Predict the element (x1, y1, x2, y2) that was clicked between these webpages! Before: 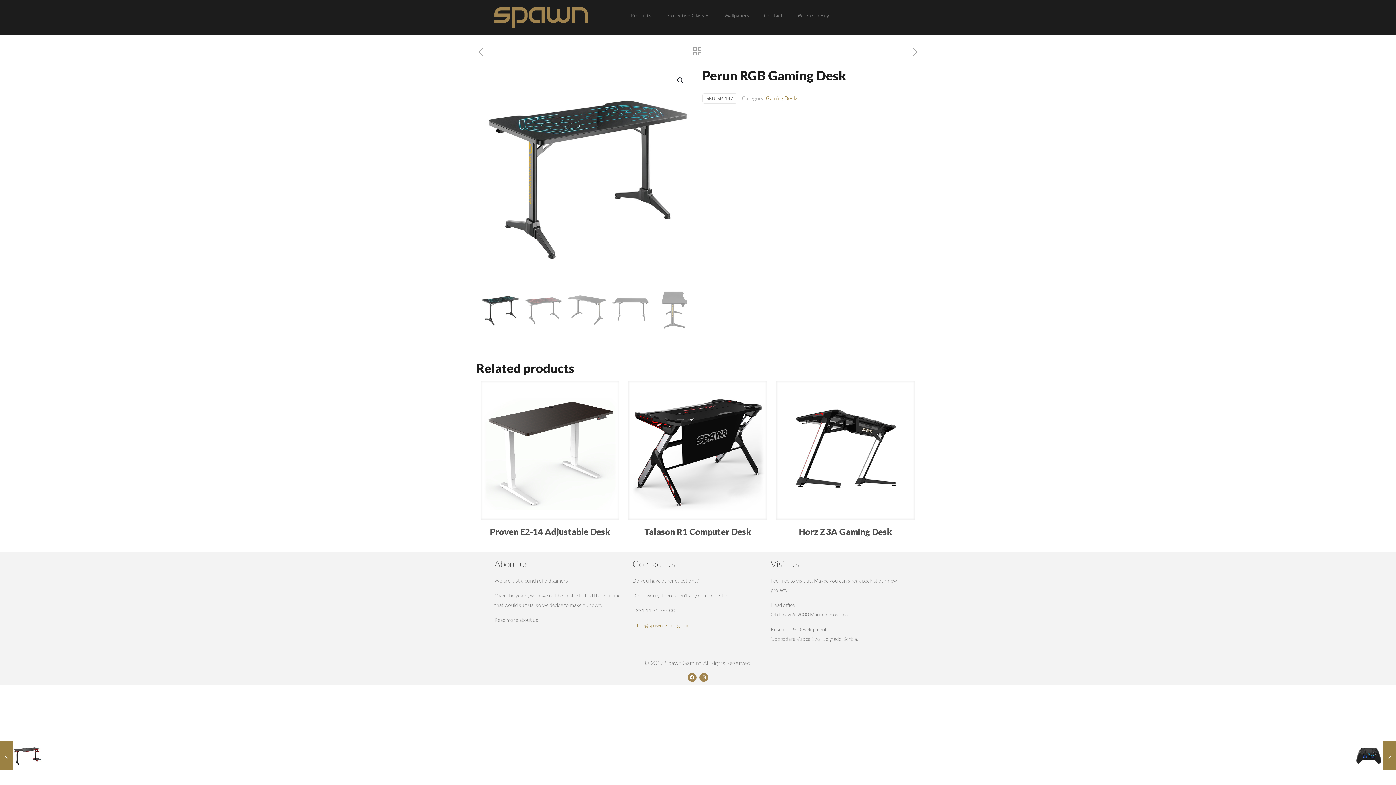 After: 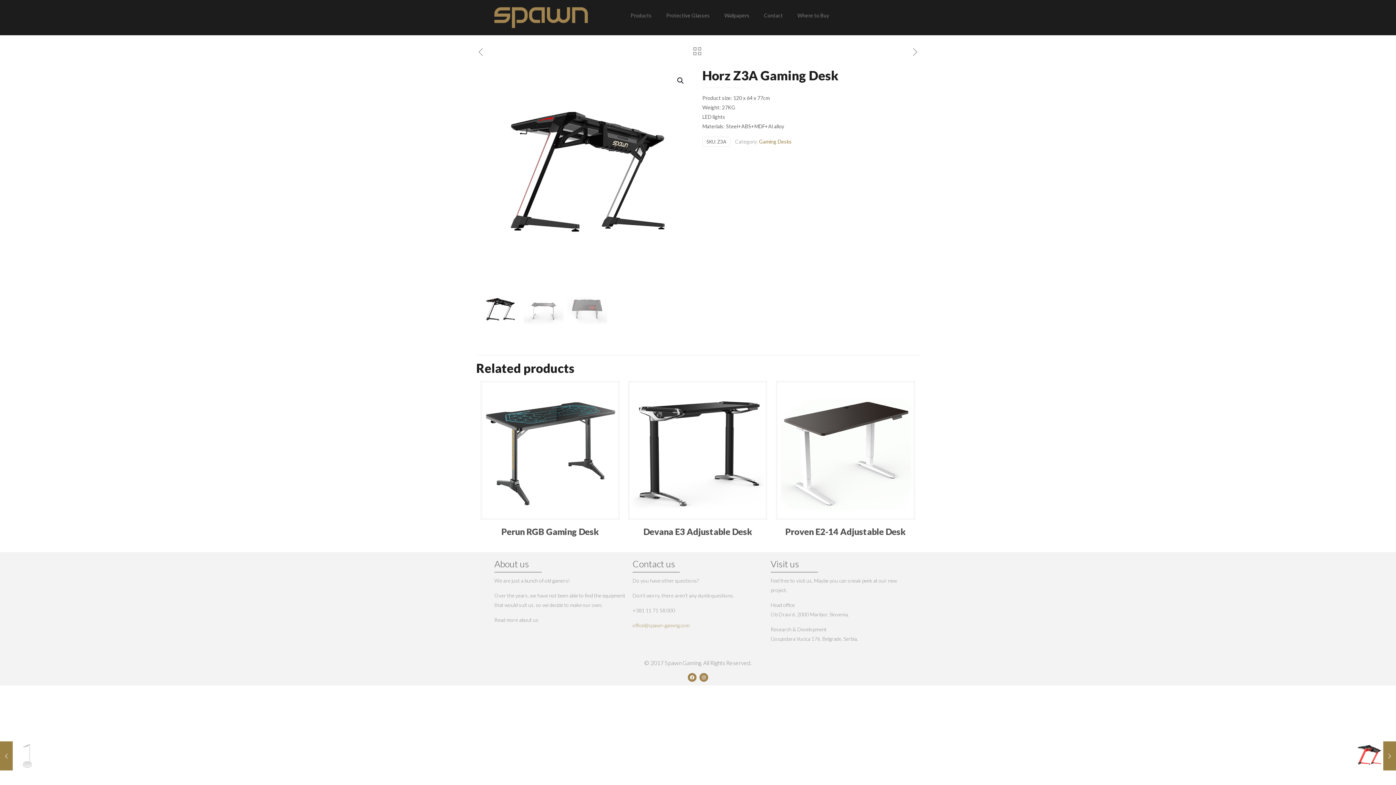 Action: bbox: (799, 526, 892, 537) label: Horz Z3A Gaming Desk